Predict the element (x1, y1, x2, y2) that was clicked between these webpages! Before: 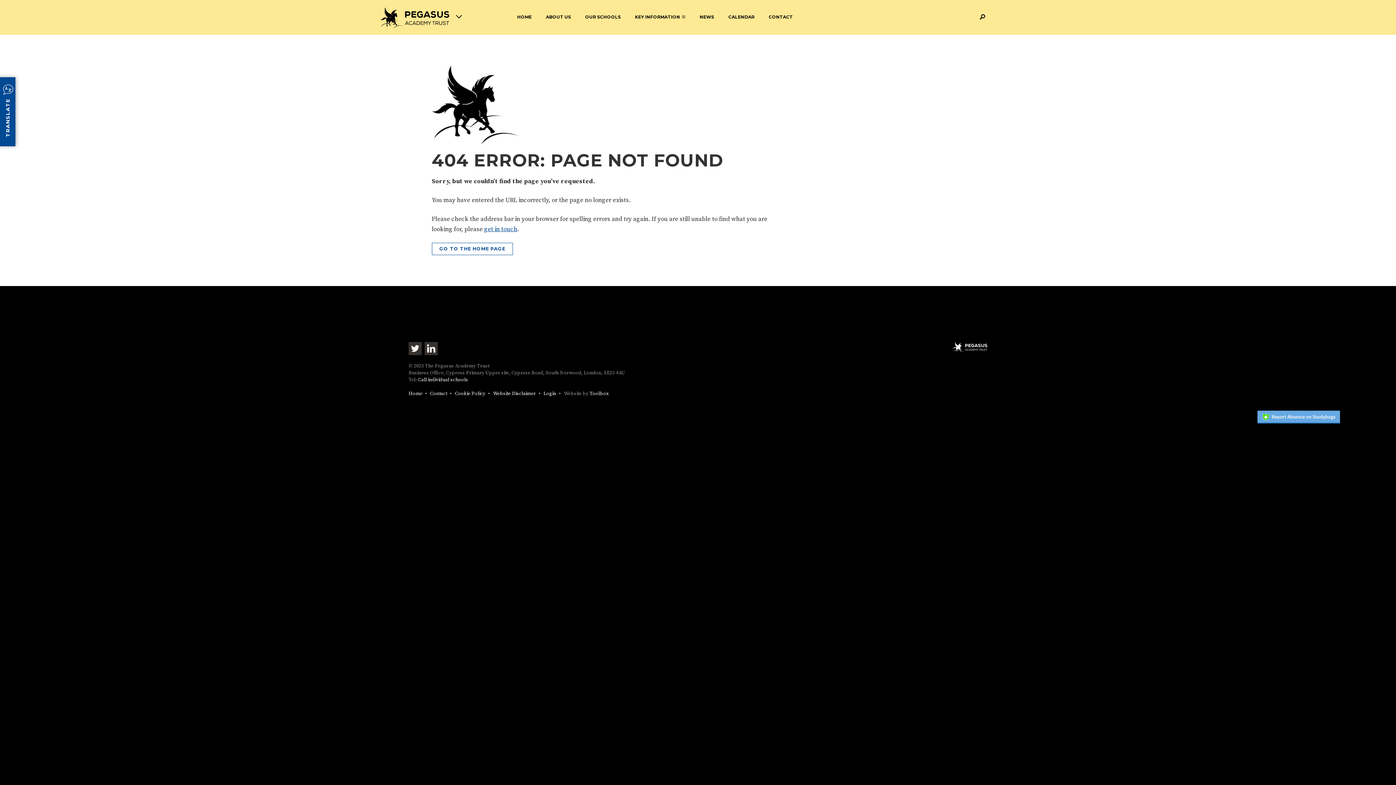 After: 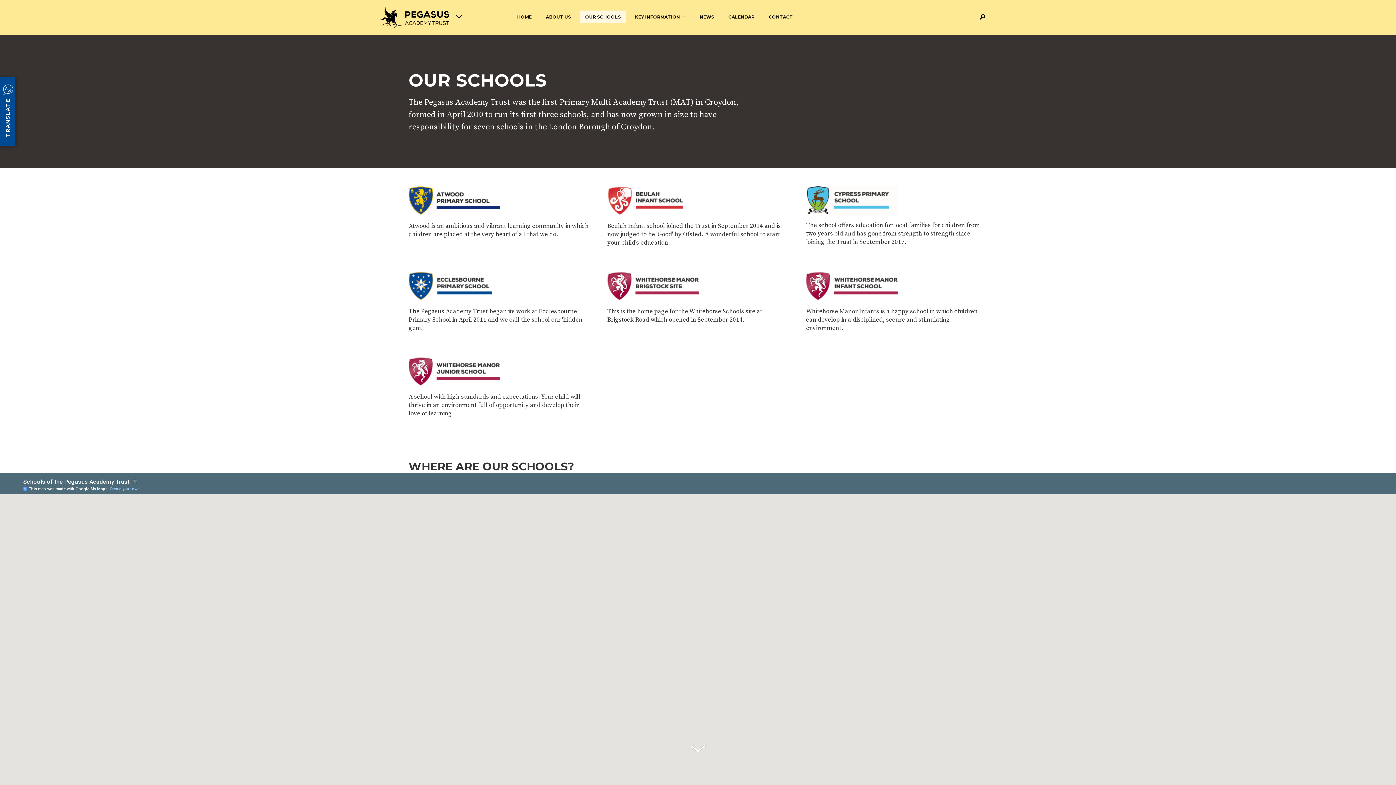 Action: bbox: (579, 10, 626, 23) label: OUR SCHOOLS